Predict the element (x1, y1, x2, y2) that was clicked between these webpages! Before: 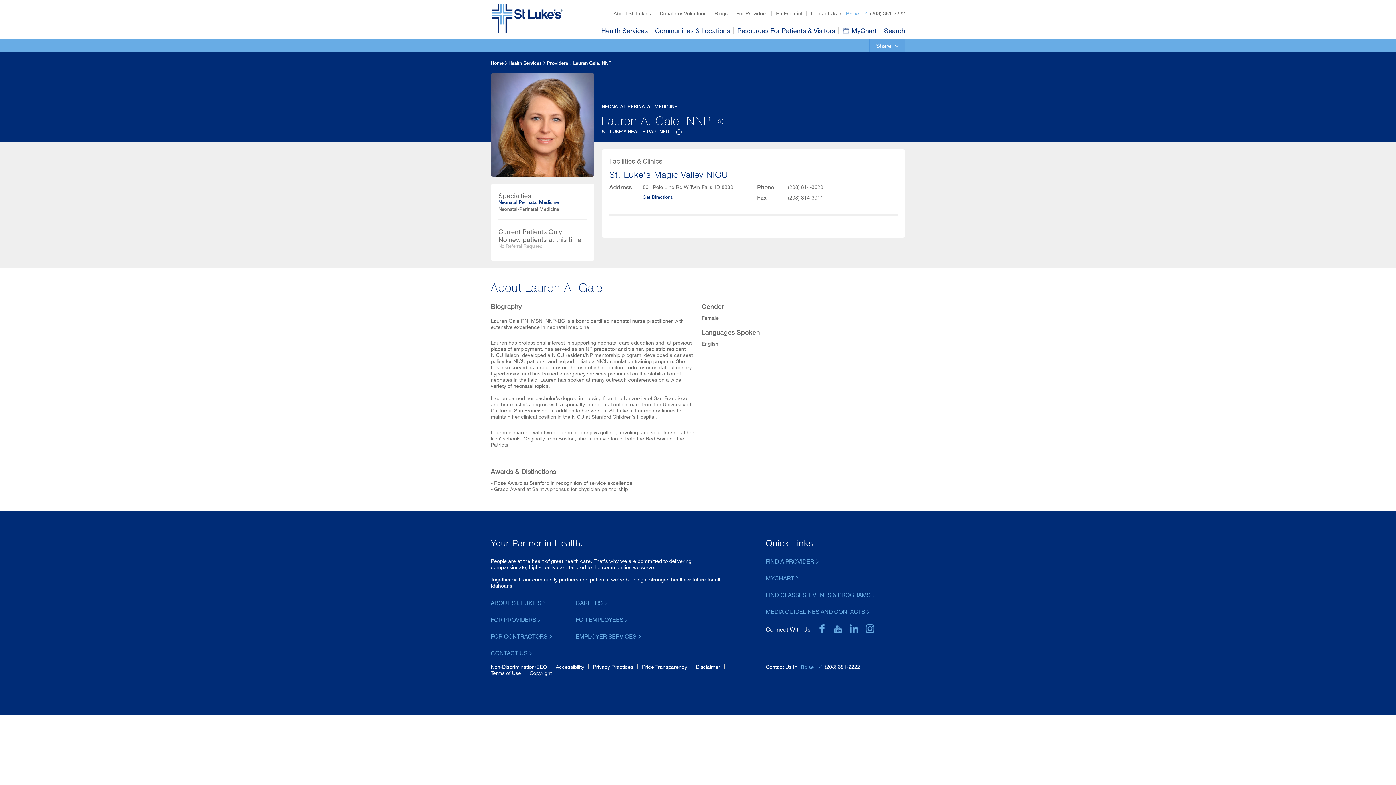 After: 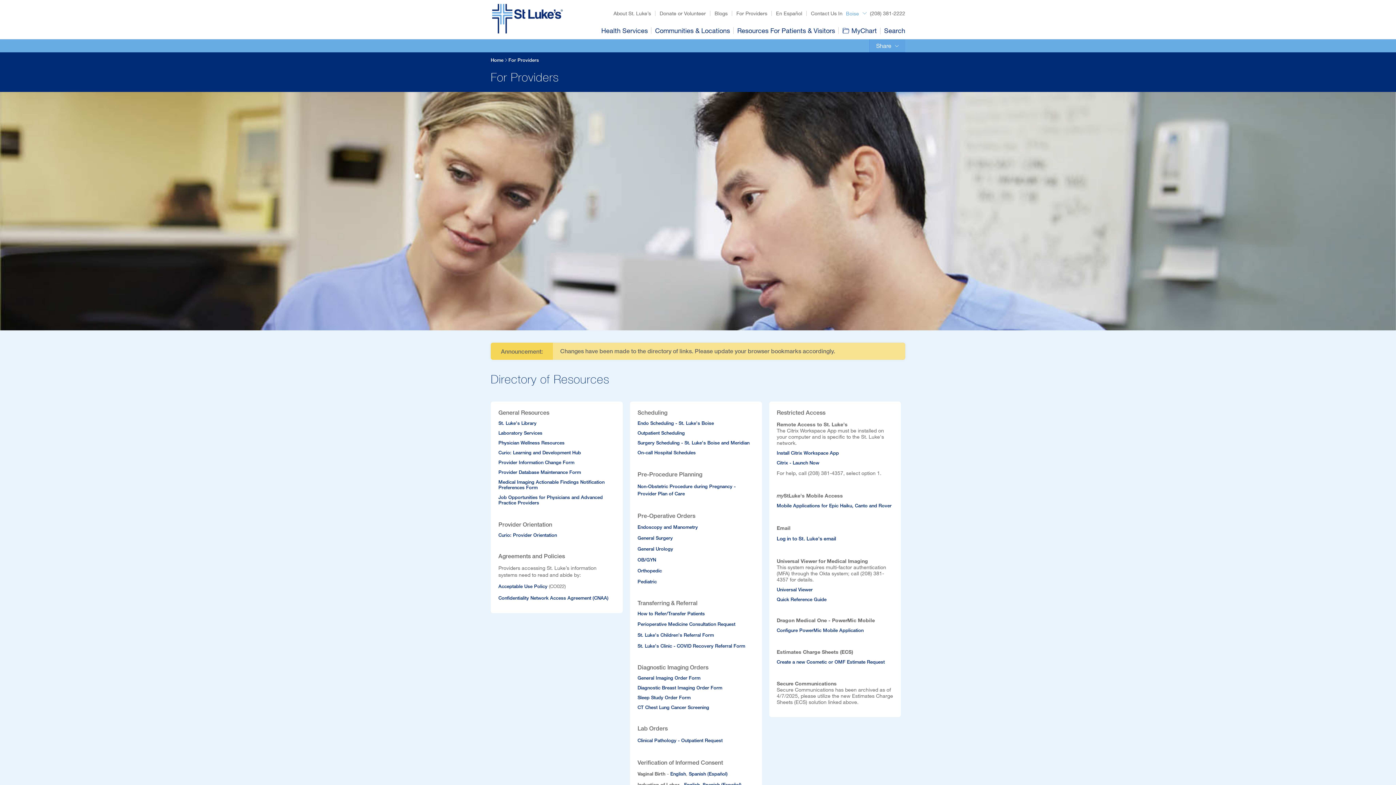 Action: bbox: (736, 10, 767, 16) label: For Providers